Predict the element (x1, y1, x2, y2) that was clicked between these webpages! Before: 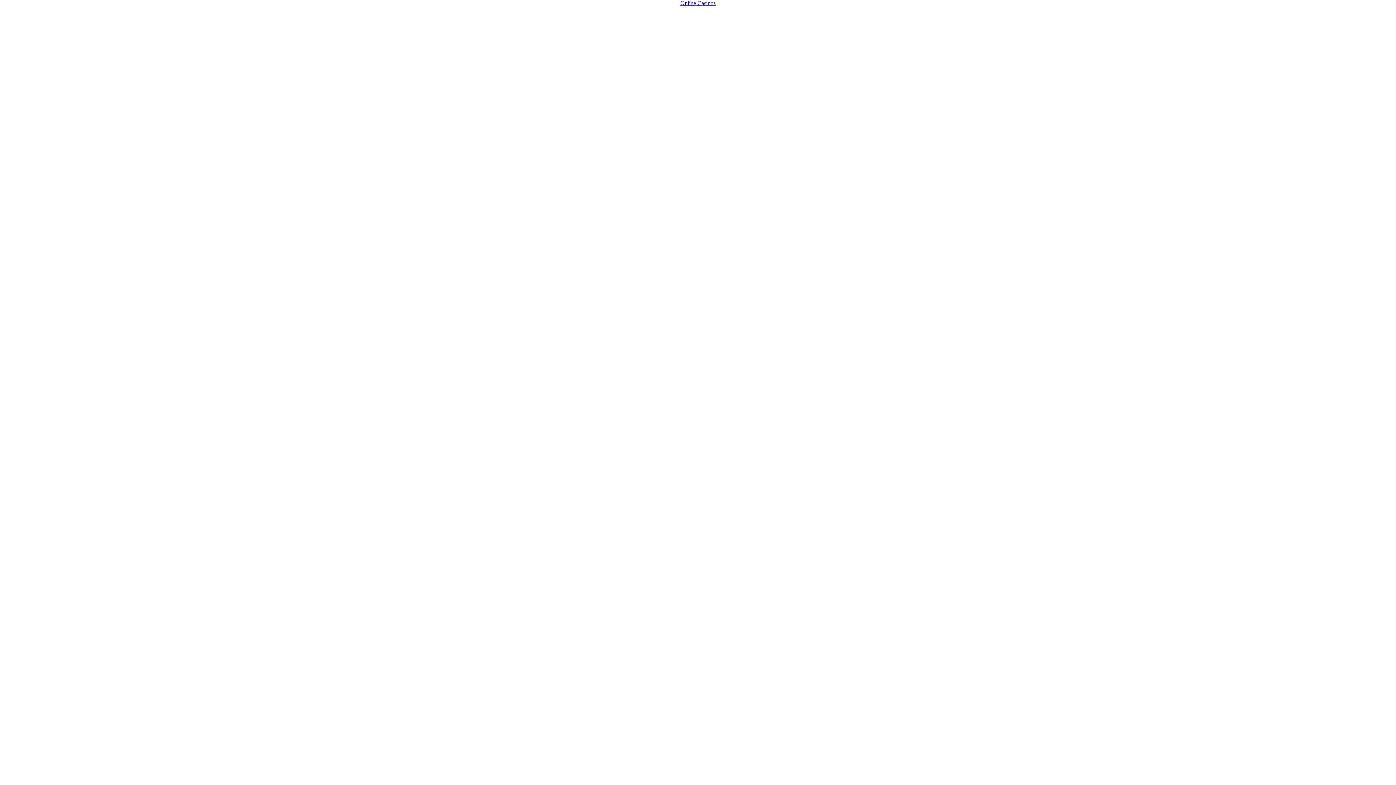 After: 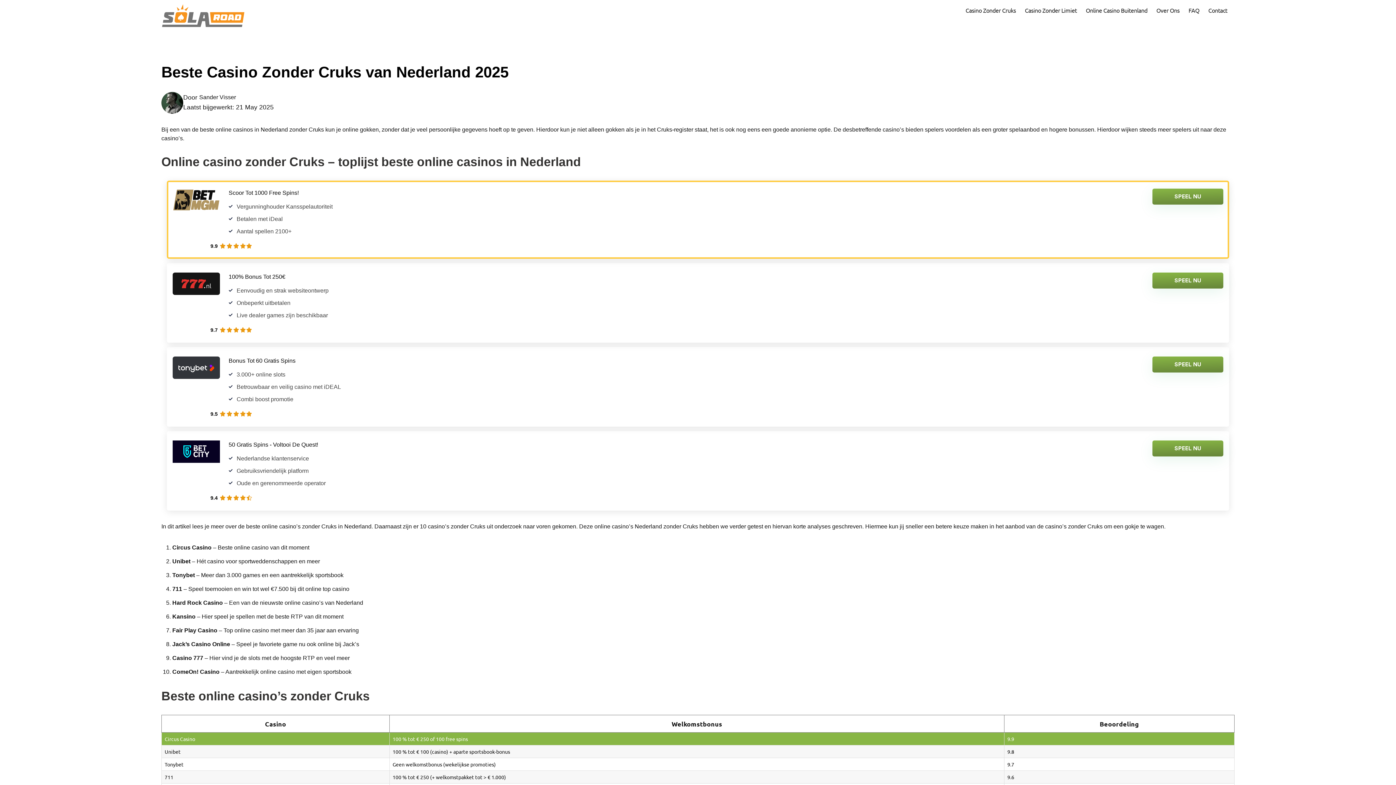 Action: label: Online Casinos bbox: (676, -1, 719, 8)